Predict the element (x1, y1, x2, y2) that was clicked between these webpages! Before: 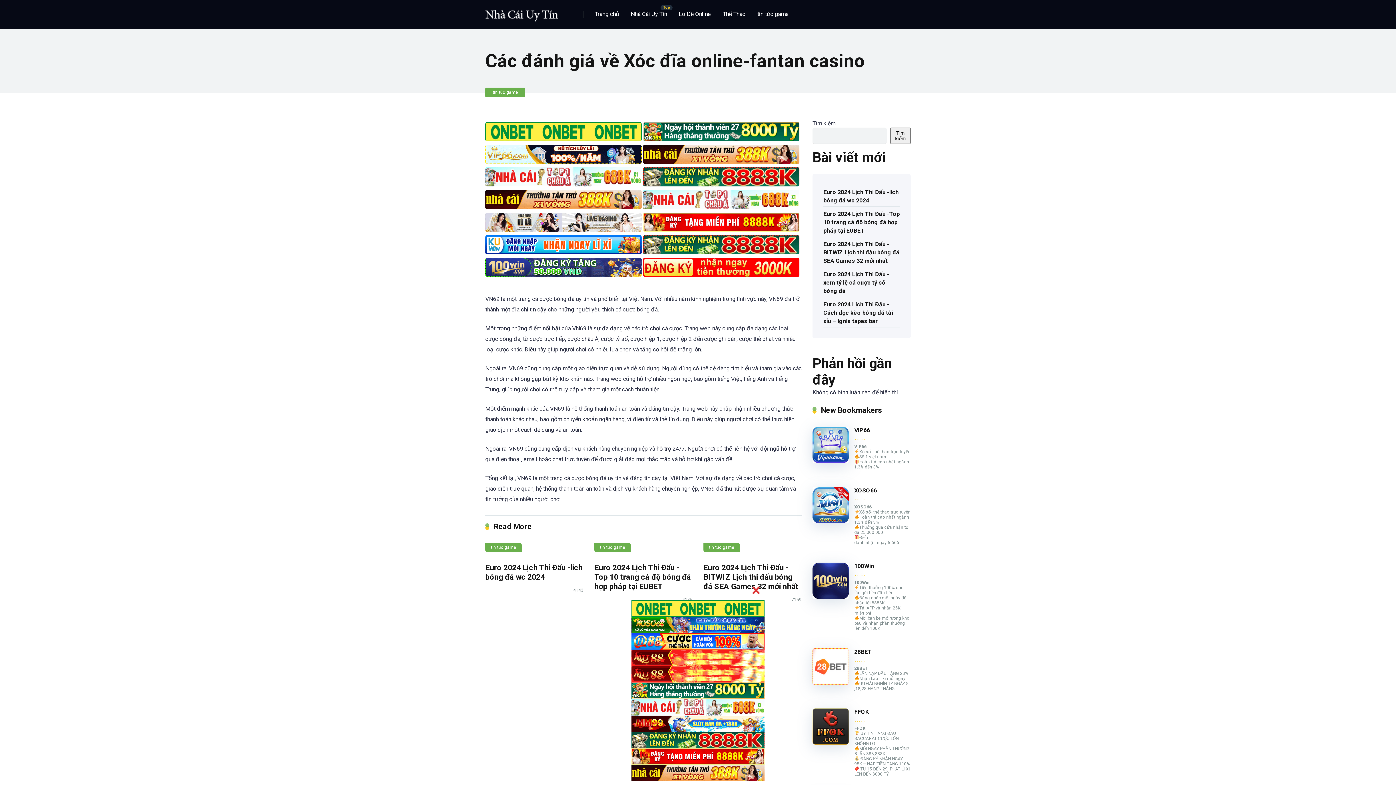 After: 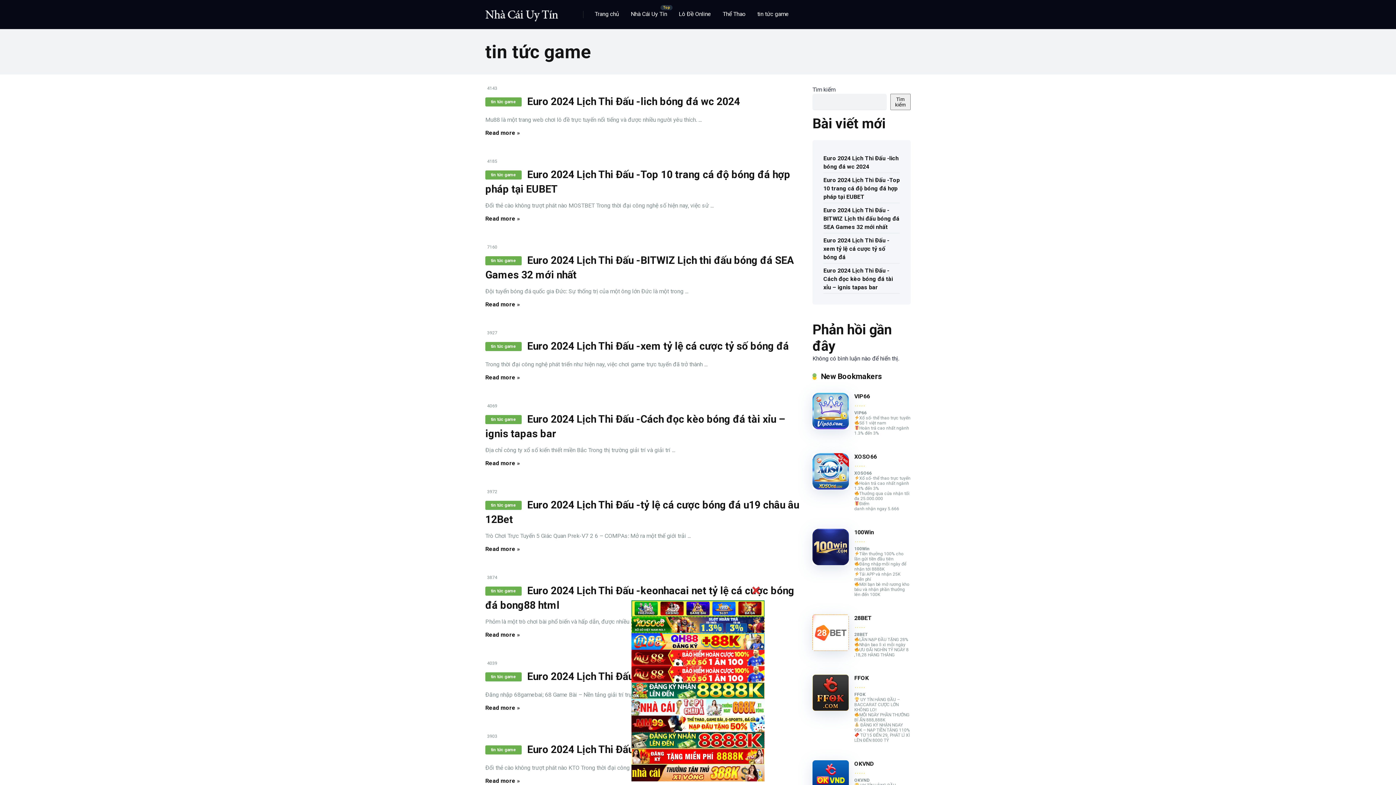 Action: label: tin tức game bbox: (594, 543, 630, 552)